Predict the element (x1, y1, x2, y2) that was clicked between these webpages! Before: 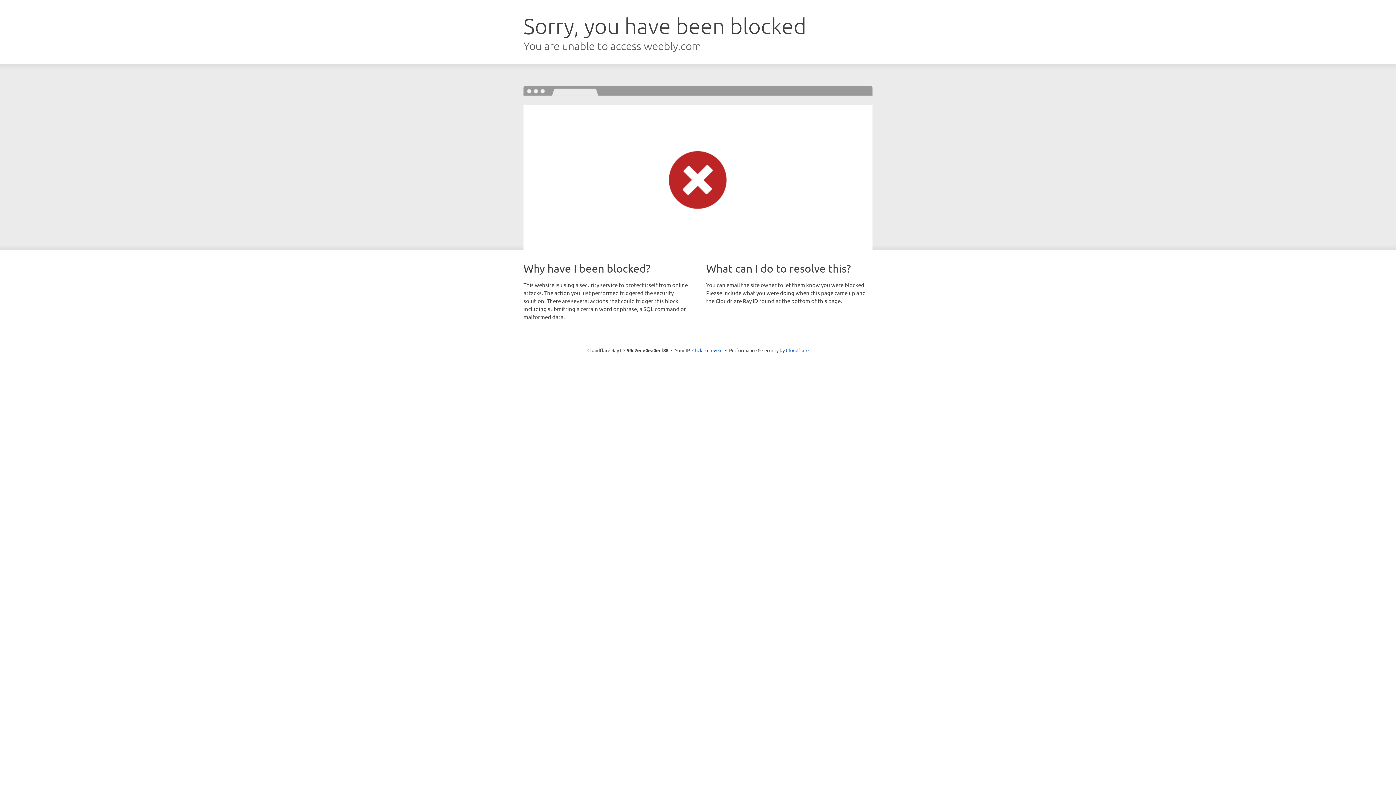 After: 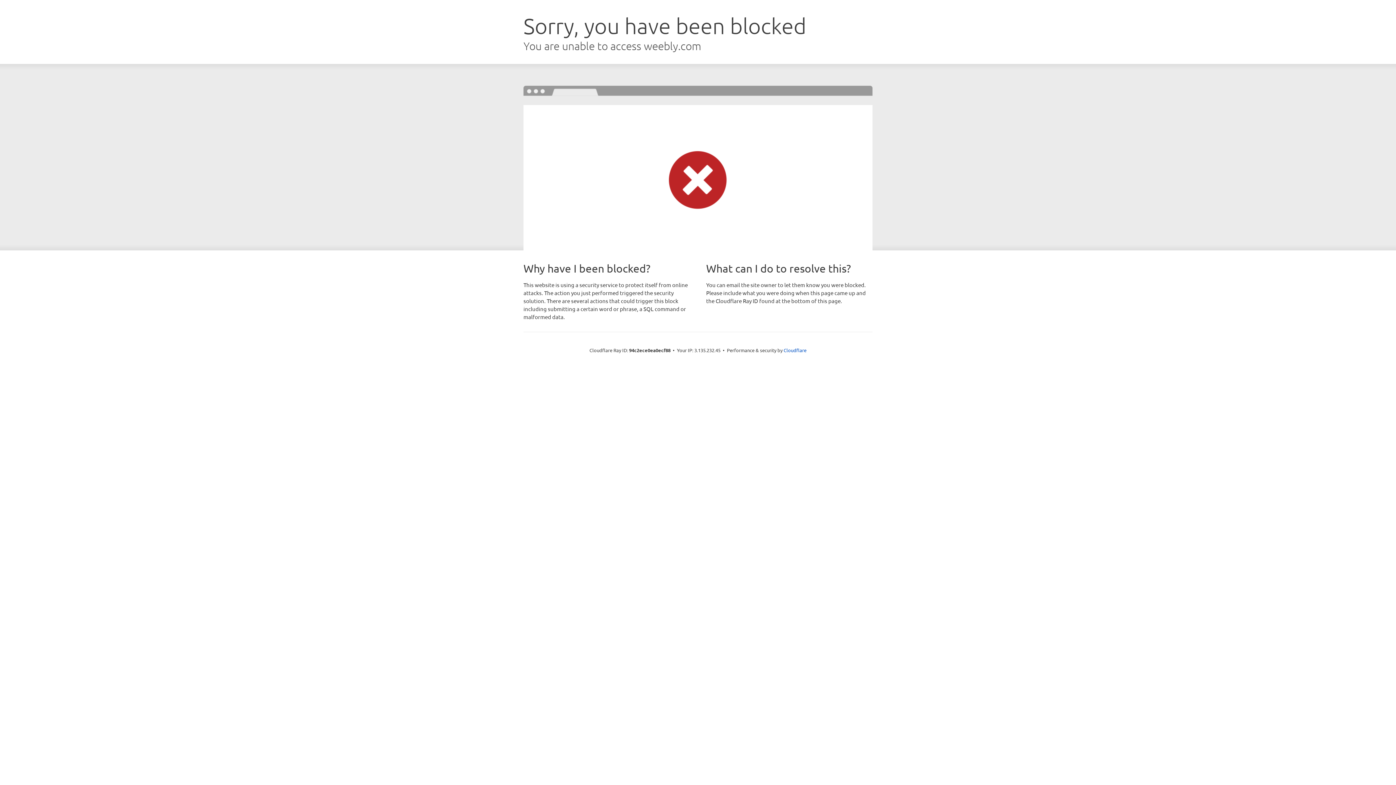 Action: bbox: (692, 346, 722, 353) label: Click to reveal